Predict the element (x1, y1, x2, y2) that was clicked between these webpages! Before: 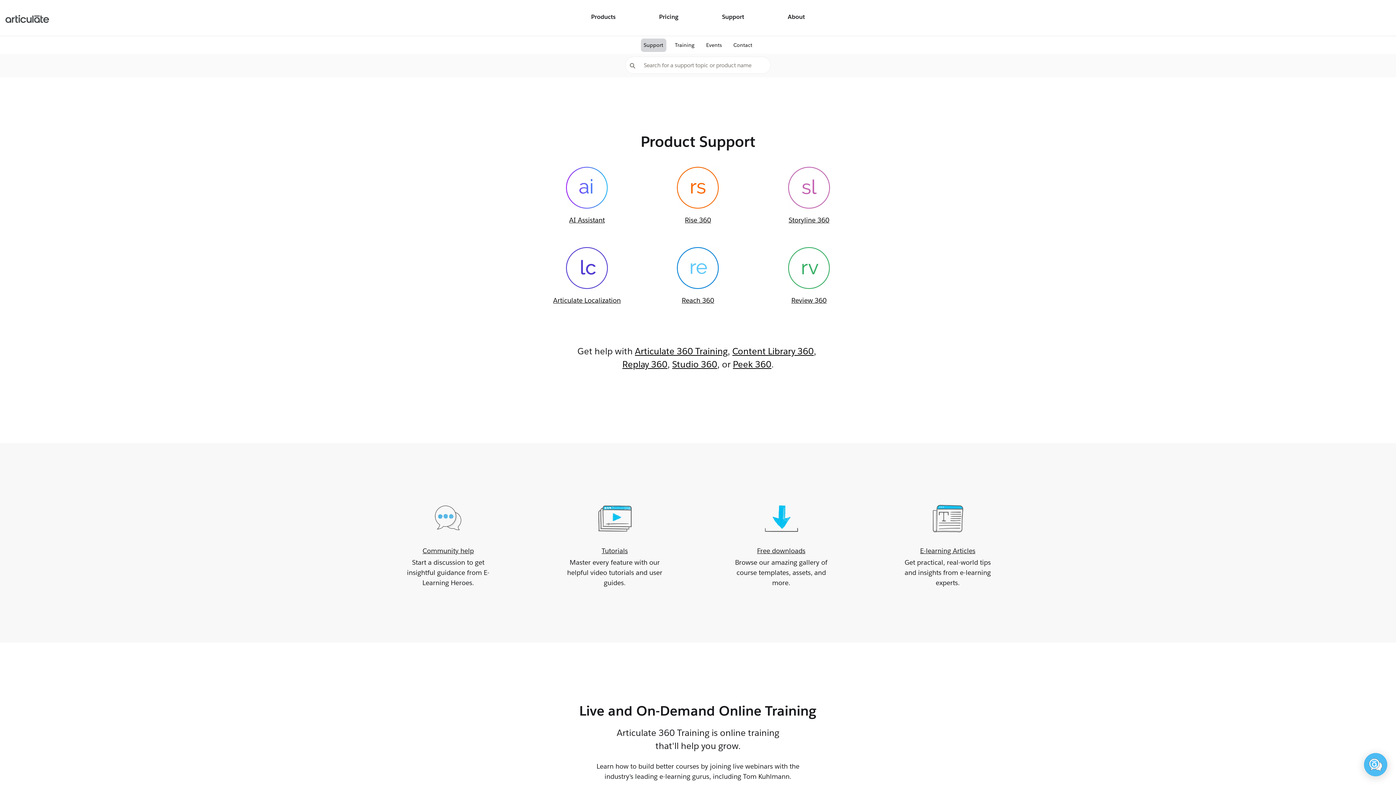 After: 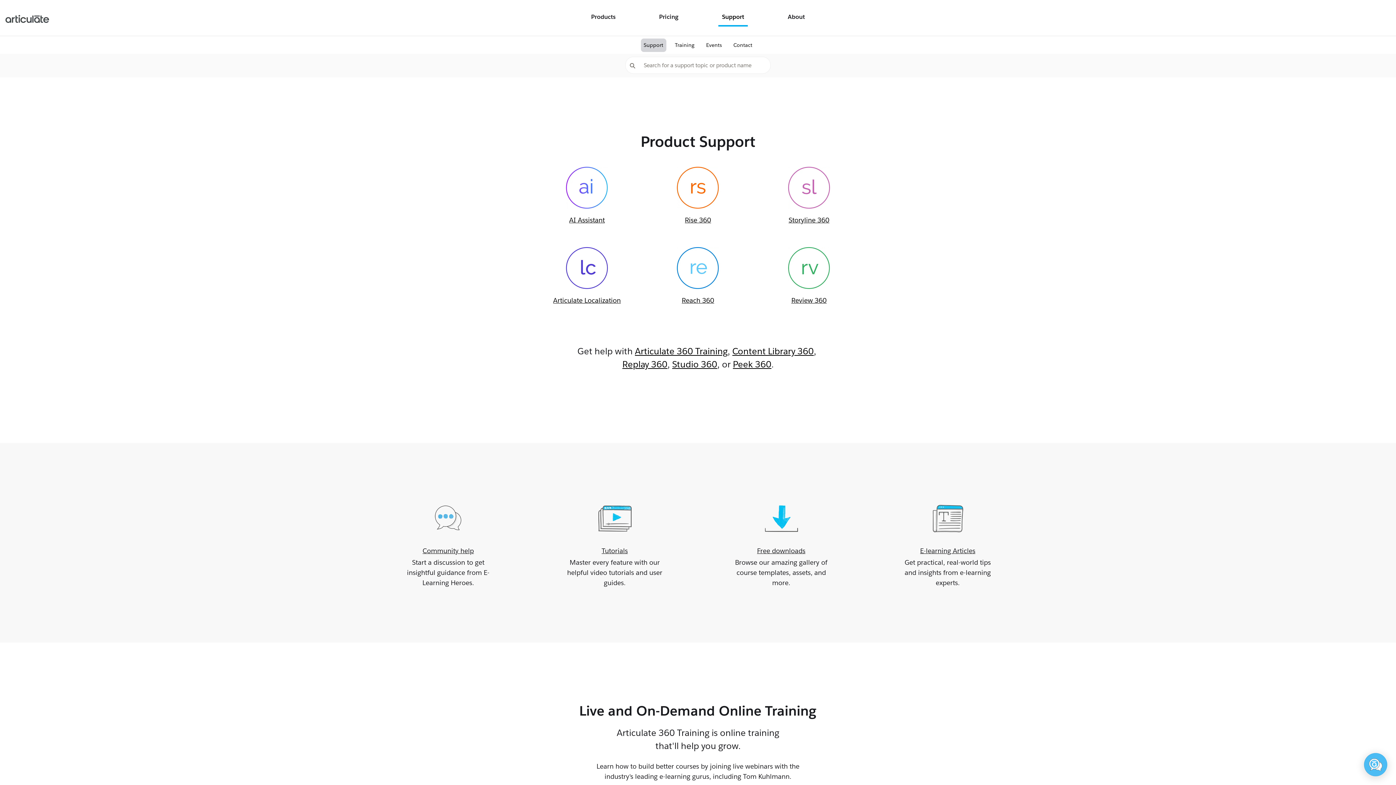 Action: bbox: (718, 9, 748, 26) label: Support